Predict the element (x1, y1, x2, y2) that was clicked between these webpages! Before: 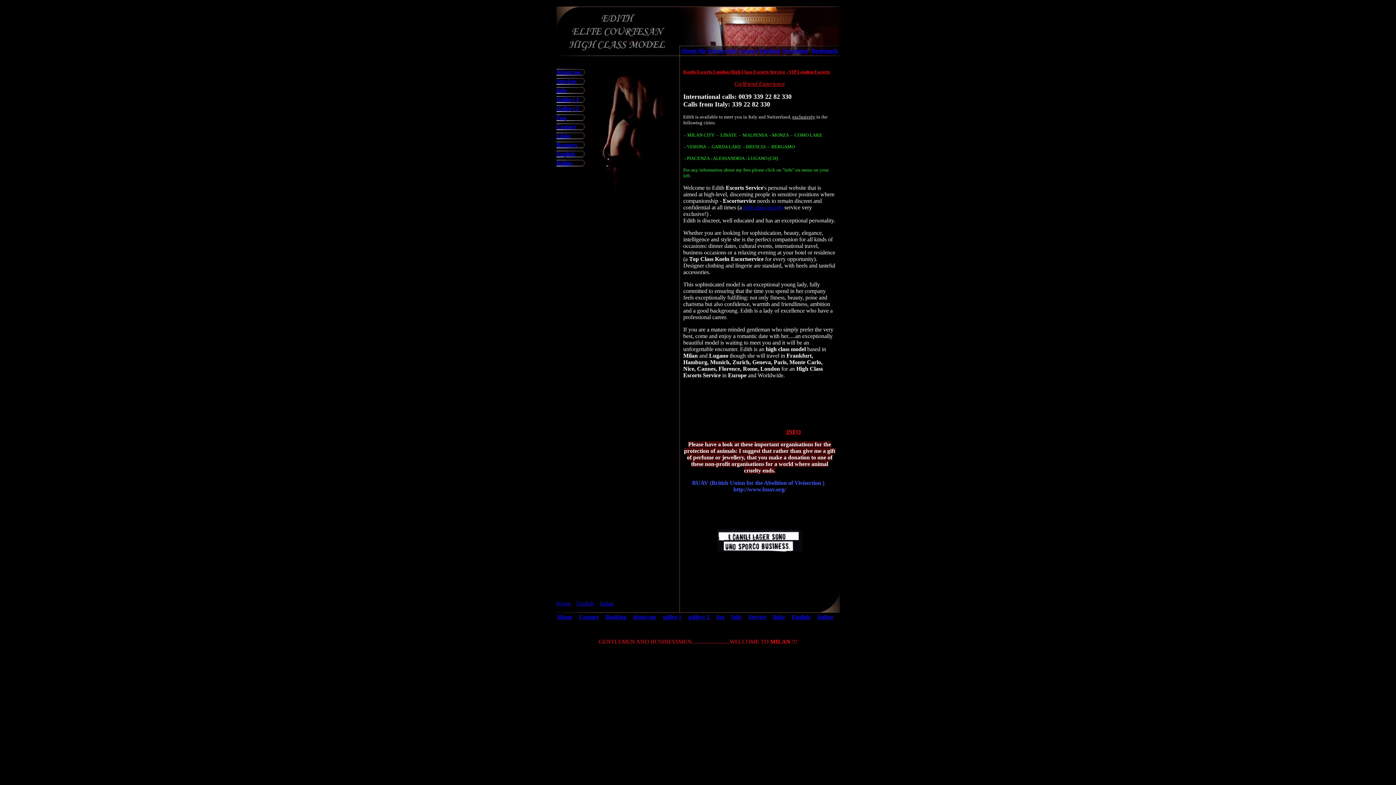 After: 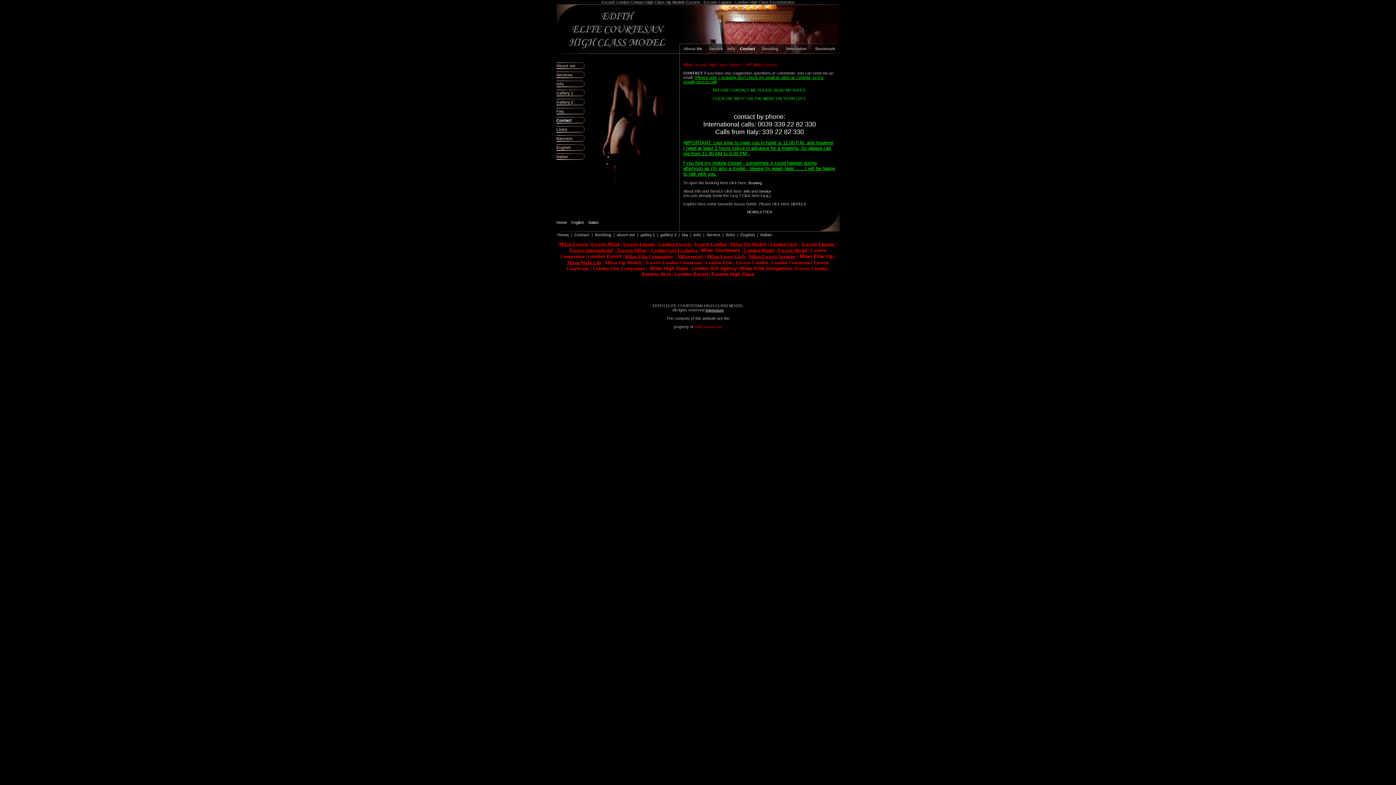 Action: label: Contact bbox: (556, 123, 576, 129)